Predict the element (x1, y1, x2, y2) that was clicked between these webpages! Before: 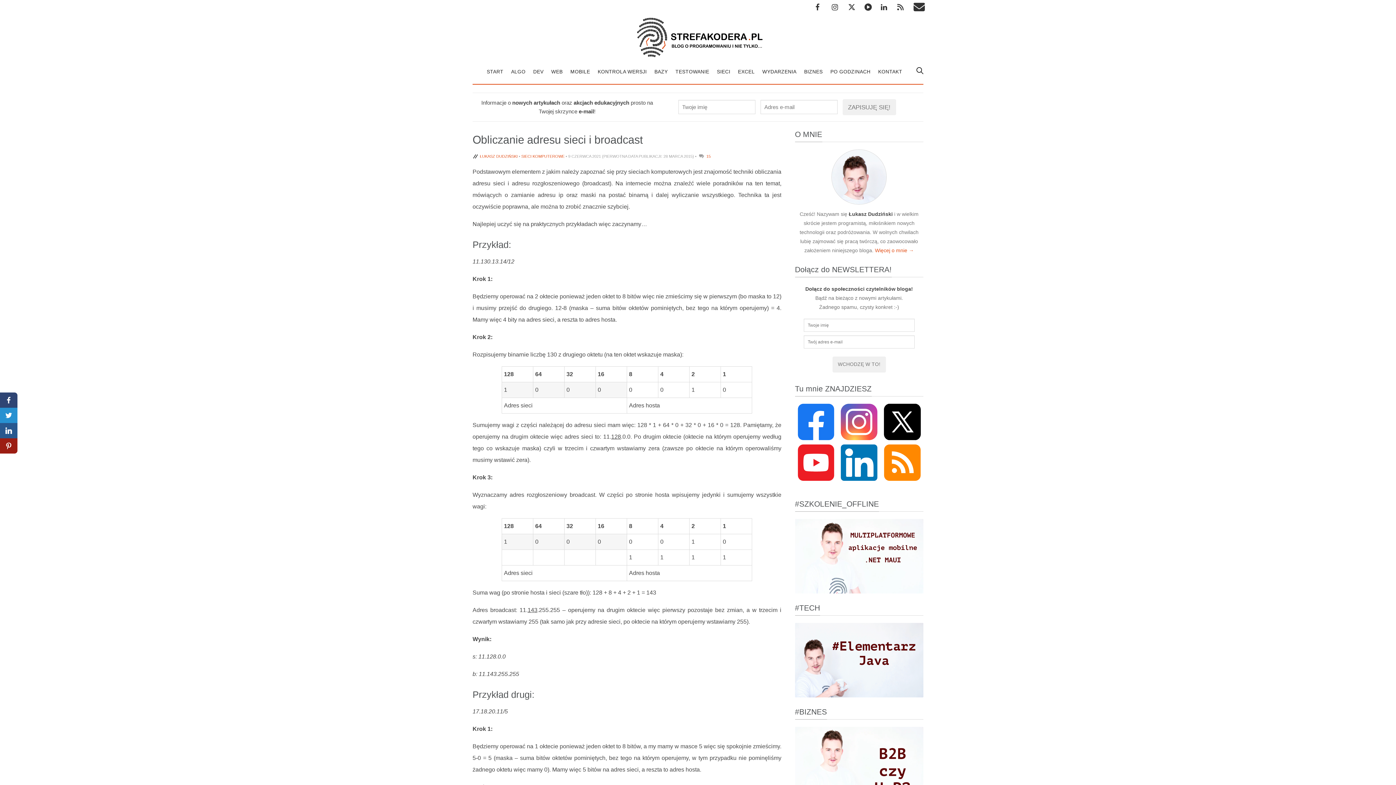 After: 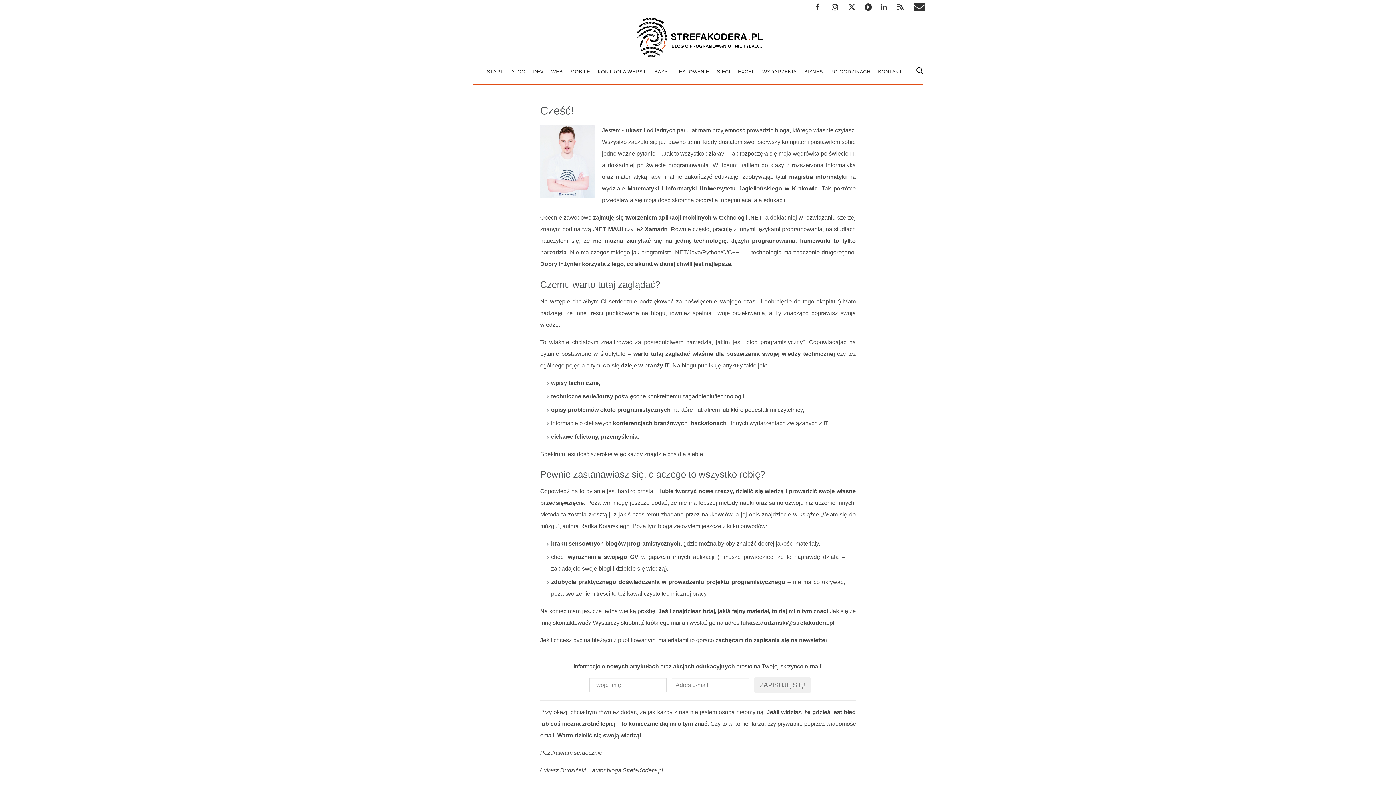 Action: bbox: (875, 247, 914, 253) label: Więcej o mnie →